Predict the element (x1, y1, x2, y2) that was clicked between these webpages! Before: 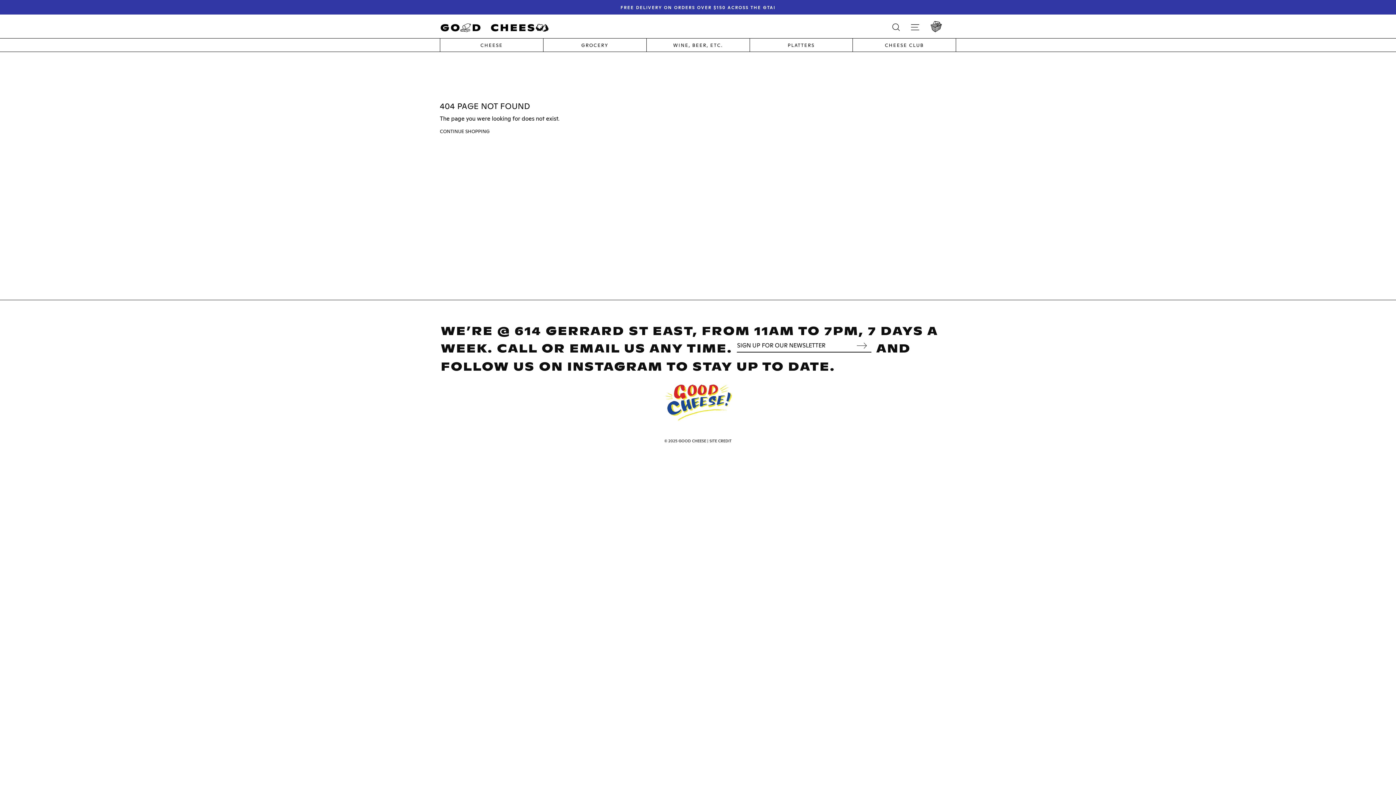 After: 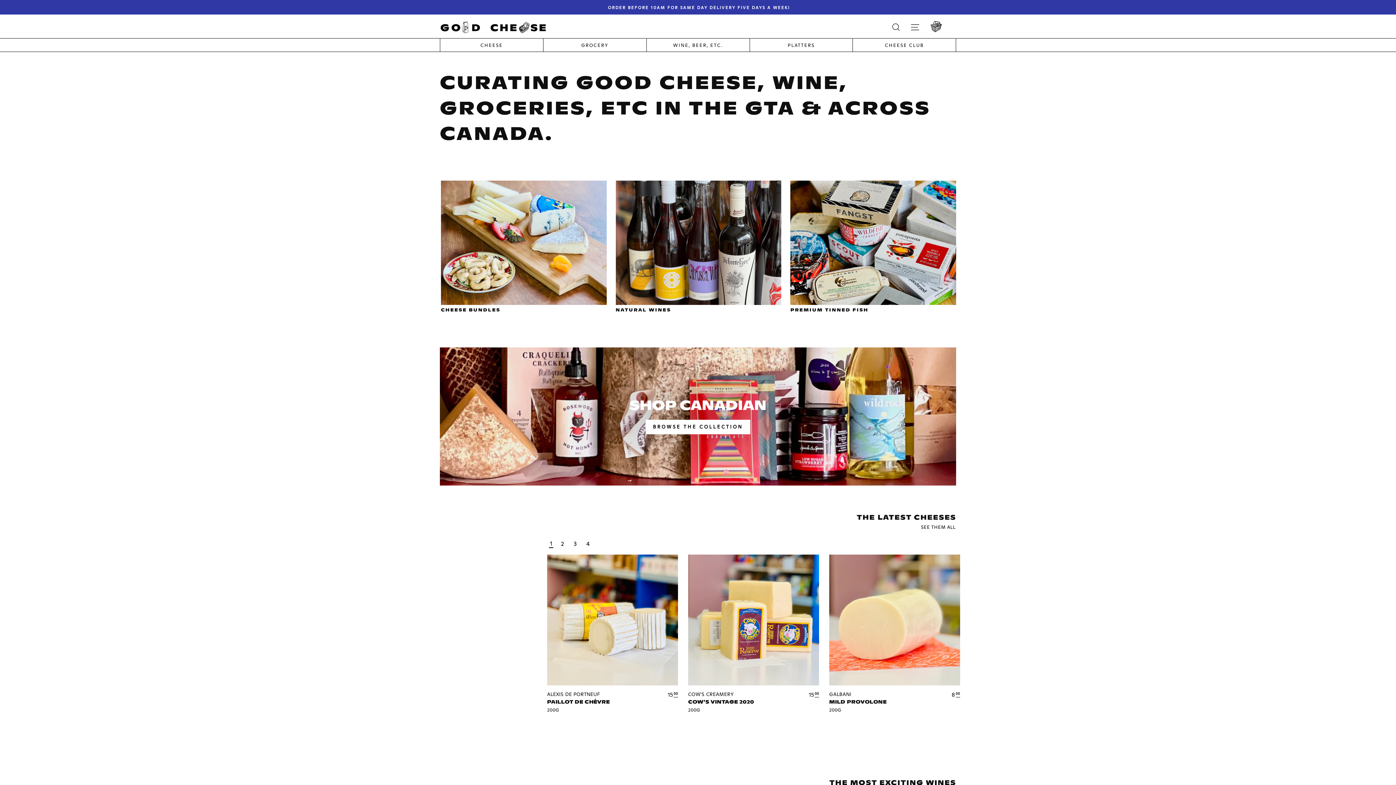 Action: label: CONTINUE SHOPPING bbox: (440, 128, 489, 134)